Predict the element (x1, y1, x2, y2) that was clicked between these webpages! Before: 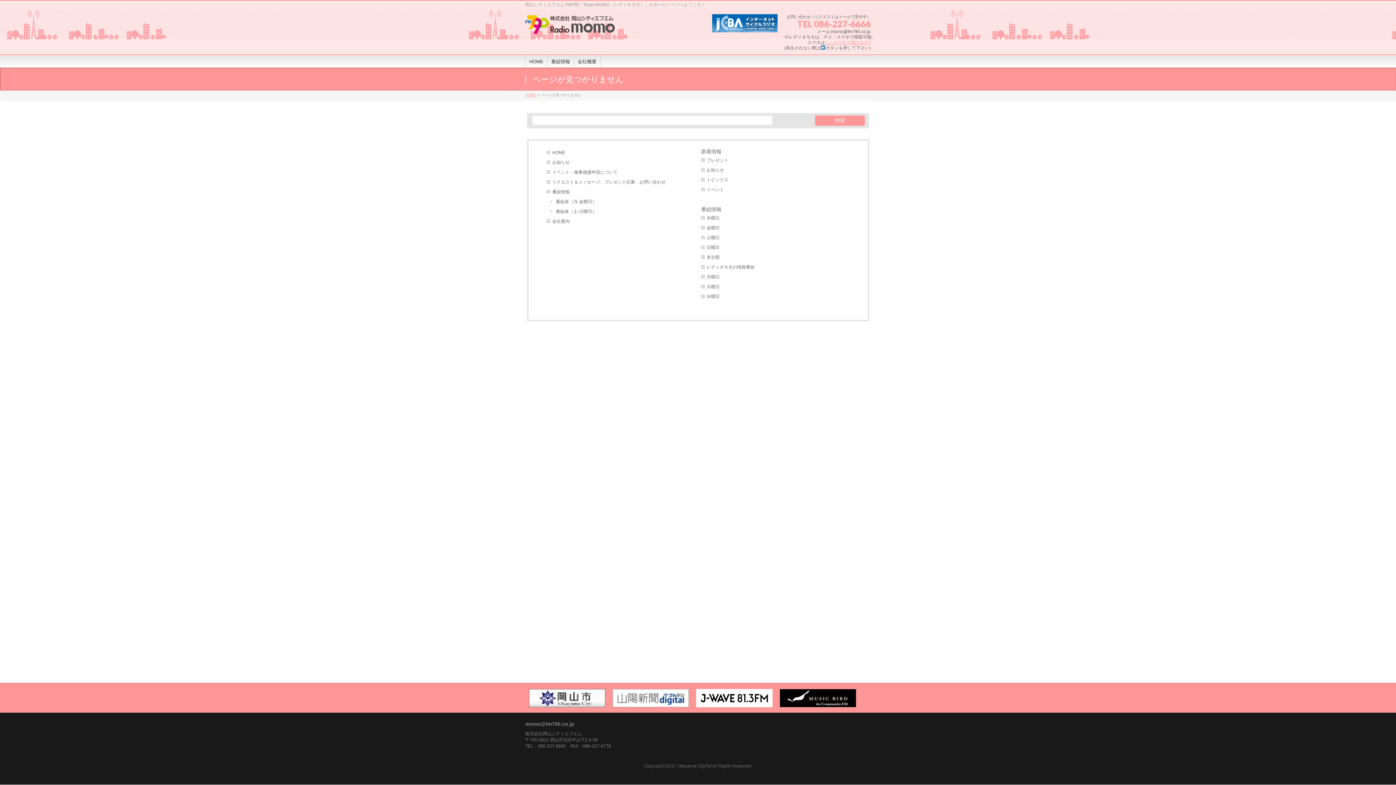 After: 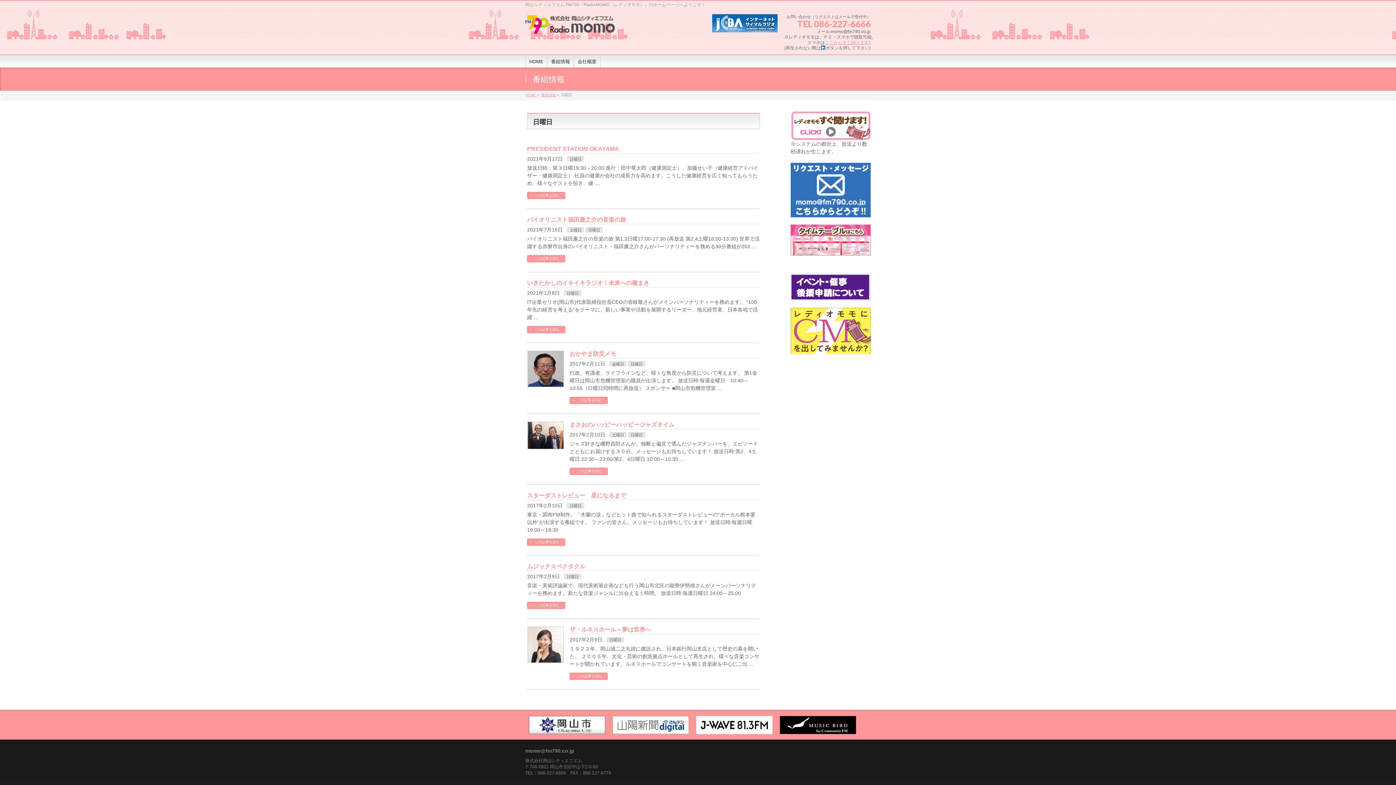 Action: label: 日曜日 bbox: (701, 242, 849, 252)